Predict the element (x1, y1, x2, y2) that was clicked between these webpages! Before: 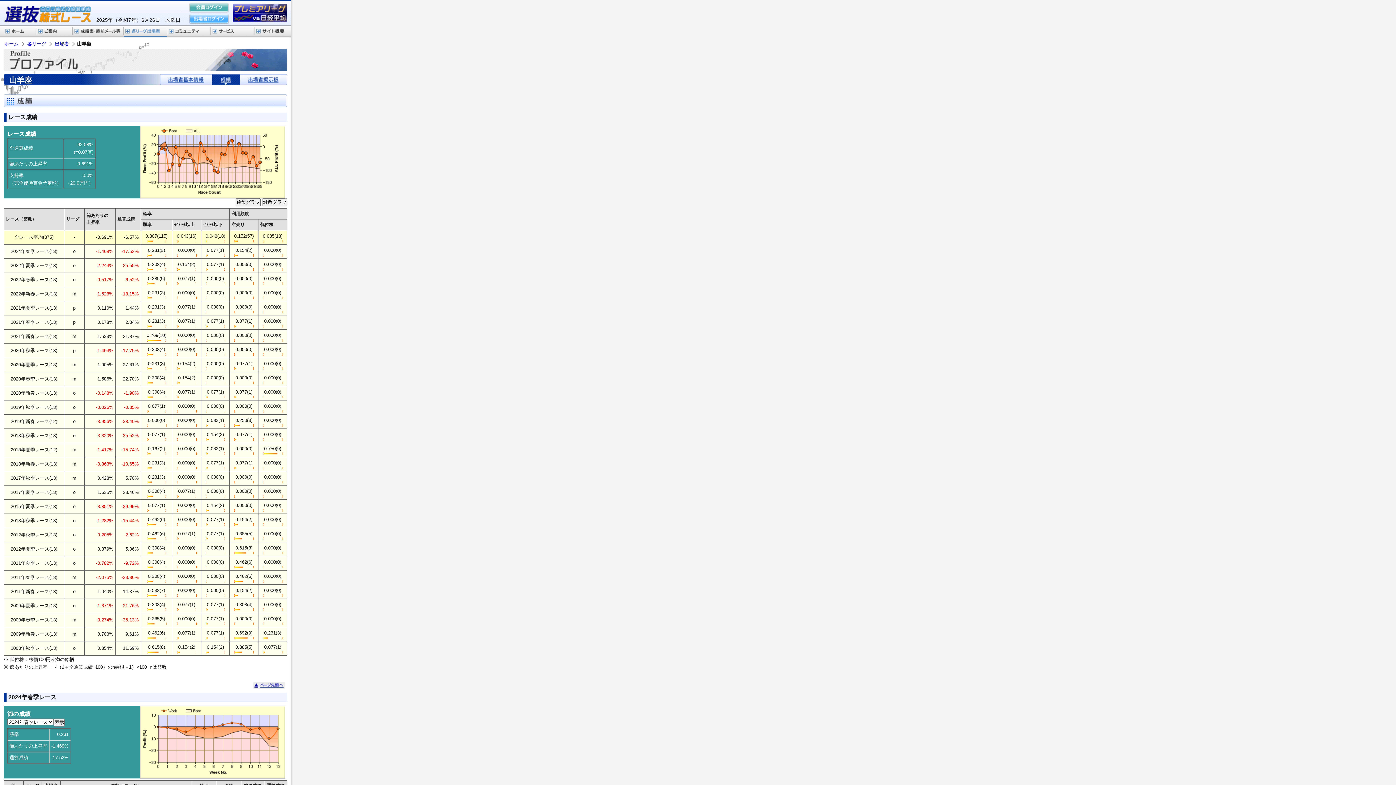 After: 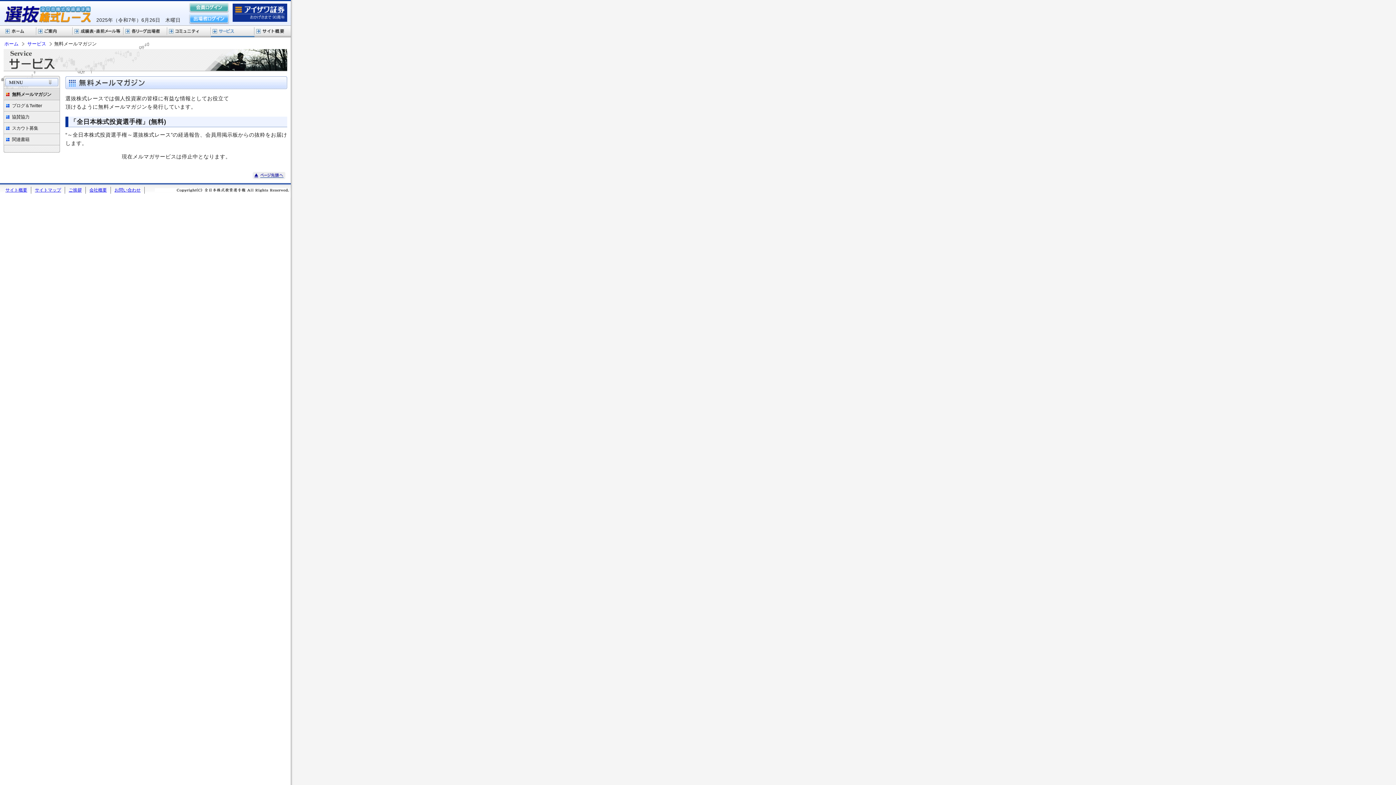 Action: bbox: (210, 25, 254, 37) label: サービス